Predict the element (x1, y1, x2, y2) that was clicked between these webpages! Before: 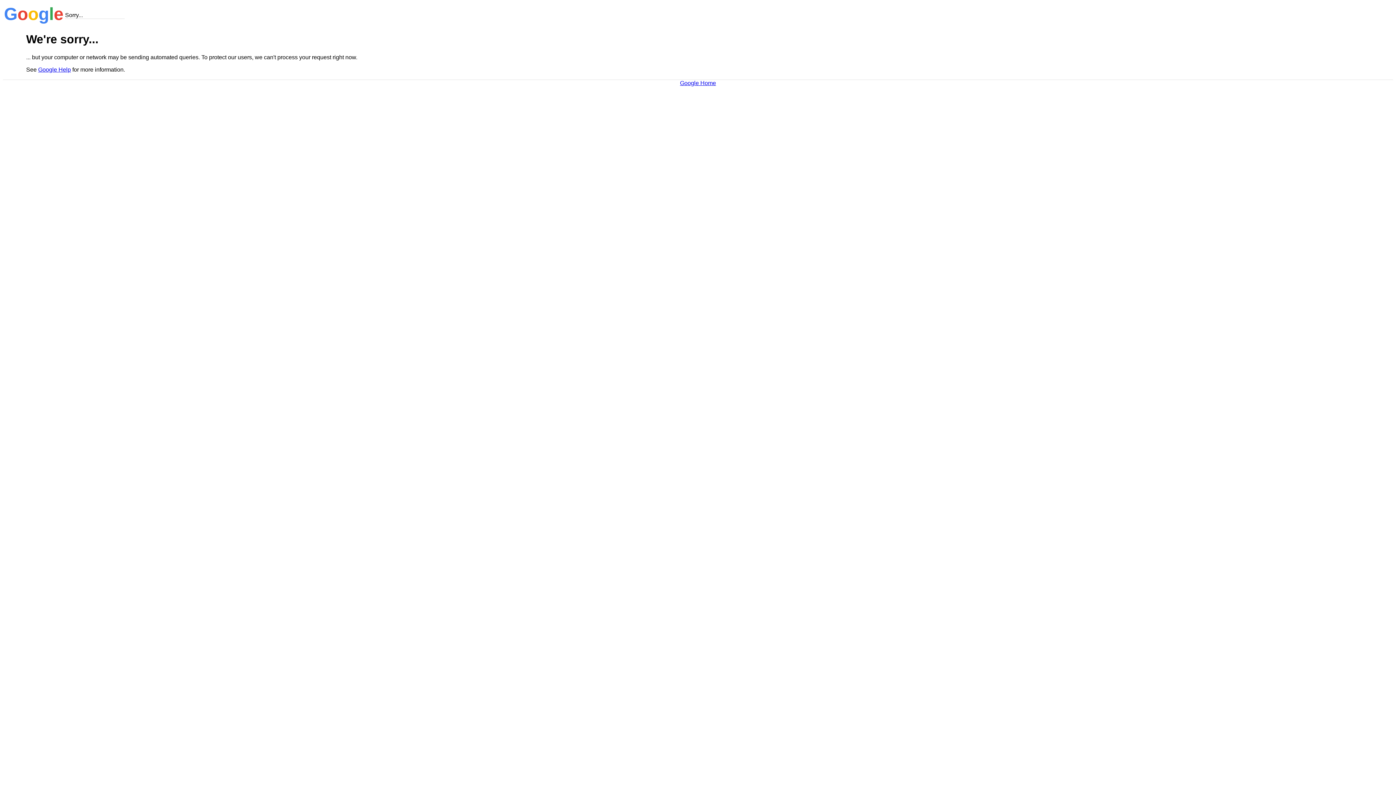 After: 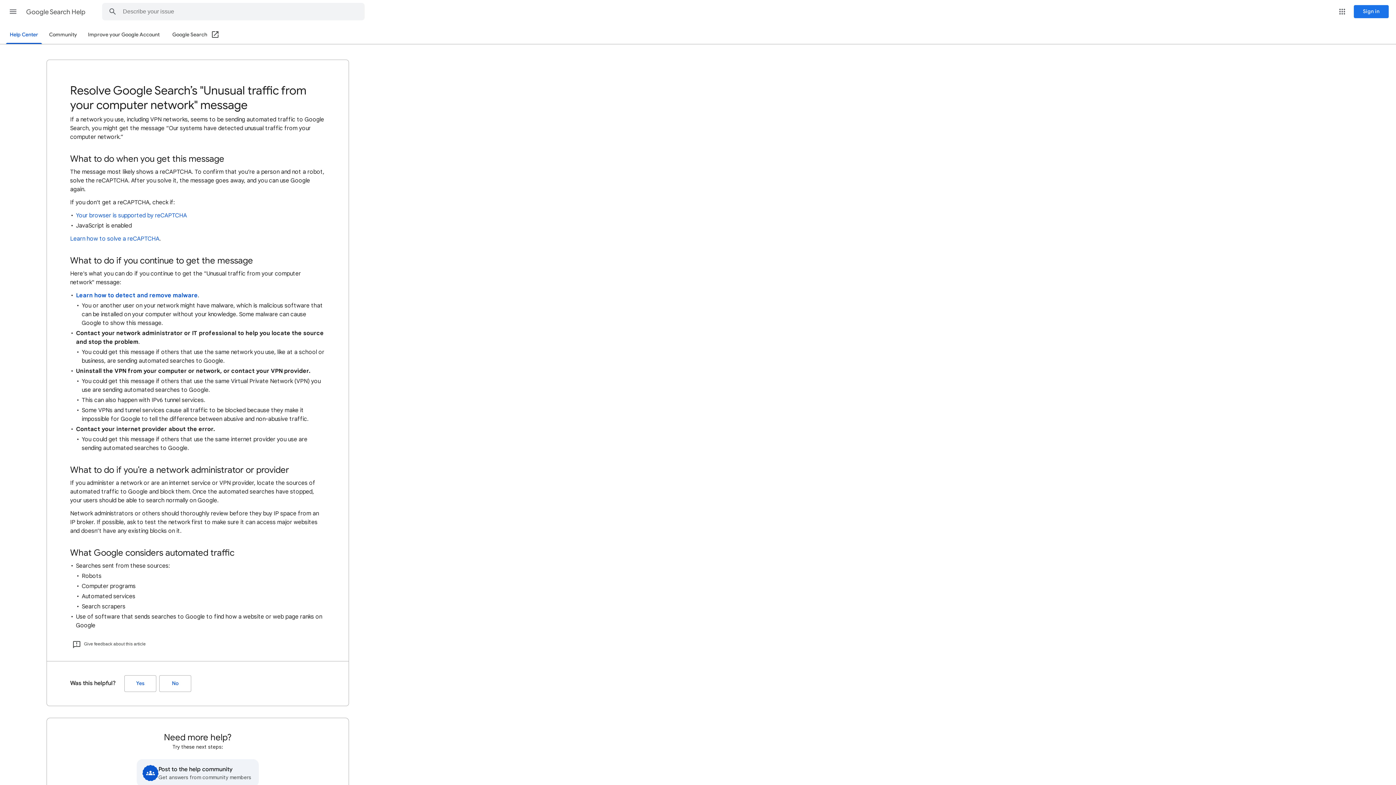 Action: bbox: (38, 66, 70, 72) label: Google Help